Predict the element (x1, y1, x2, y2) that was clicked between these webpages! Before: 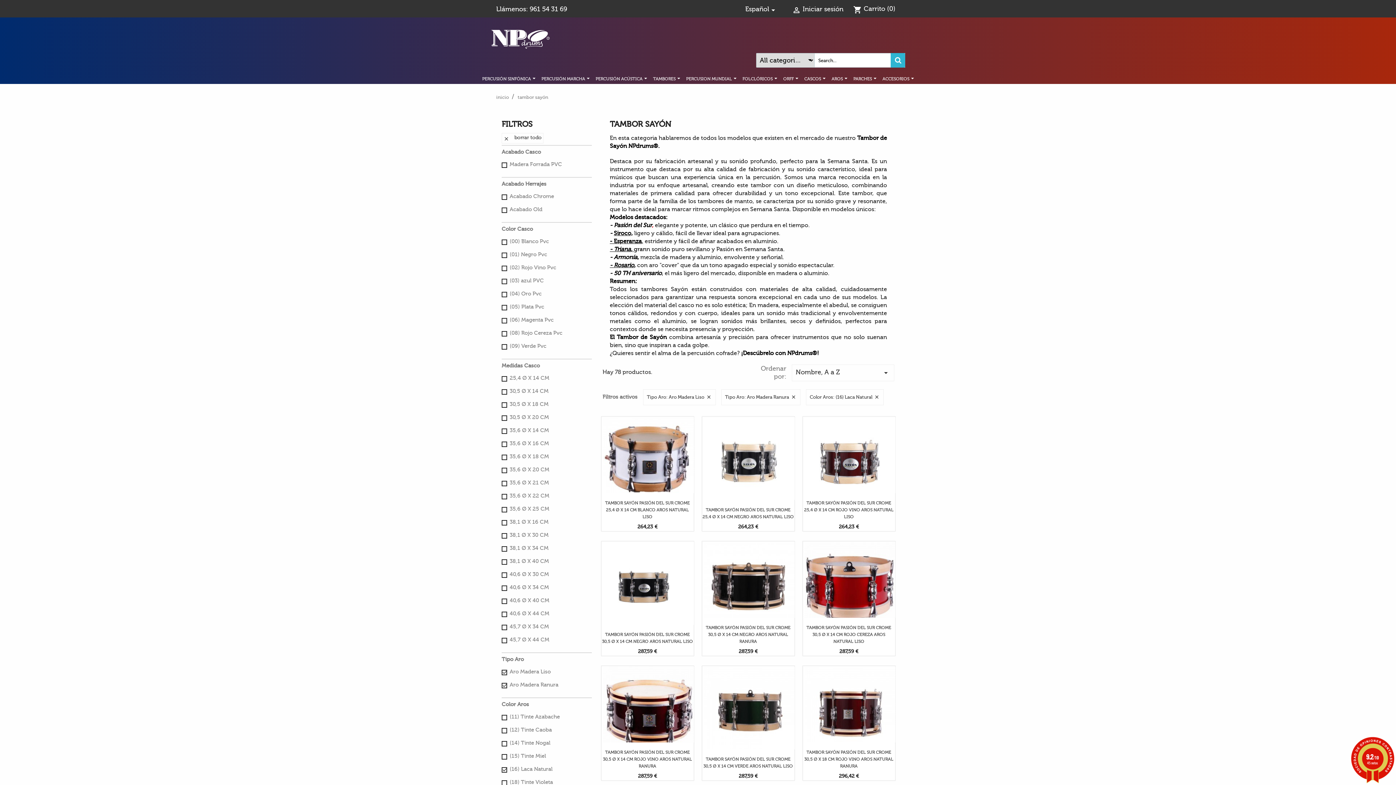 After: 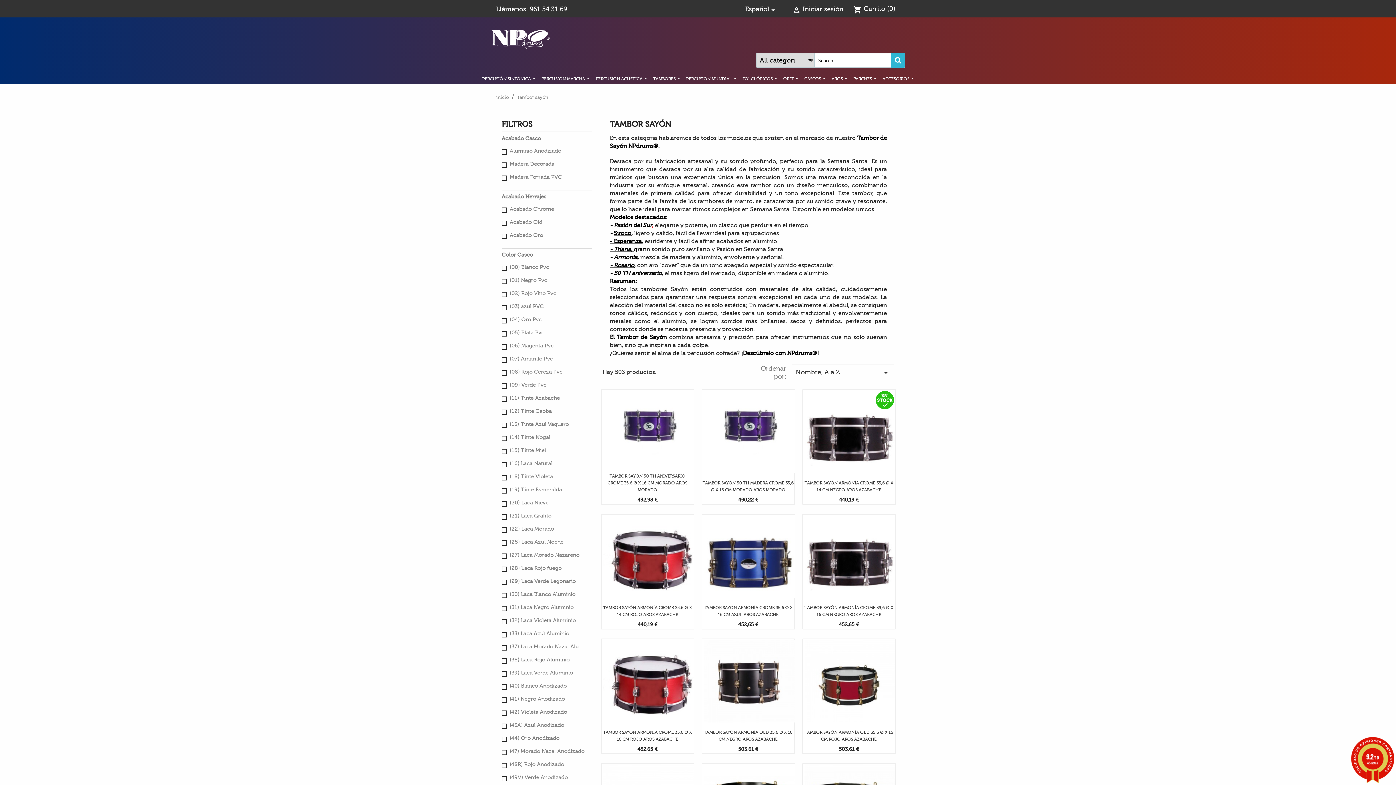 Action: label: tambor sayón bbox: (517, 94, 548, 100)